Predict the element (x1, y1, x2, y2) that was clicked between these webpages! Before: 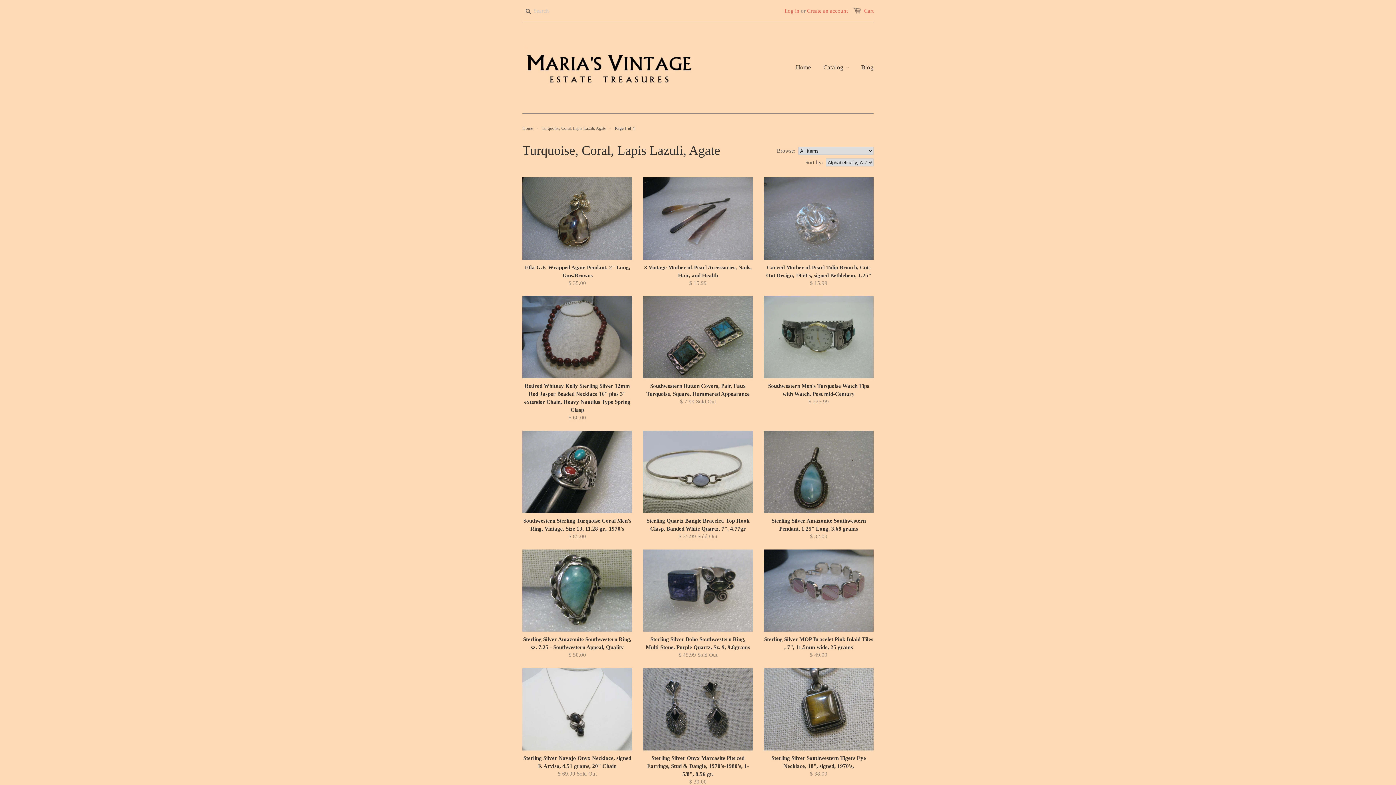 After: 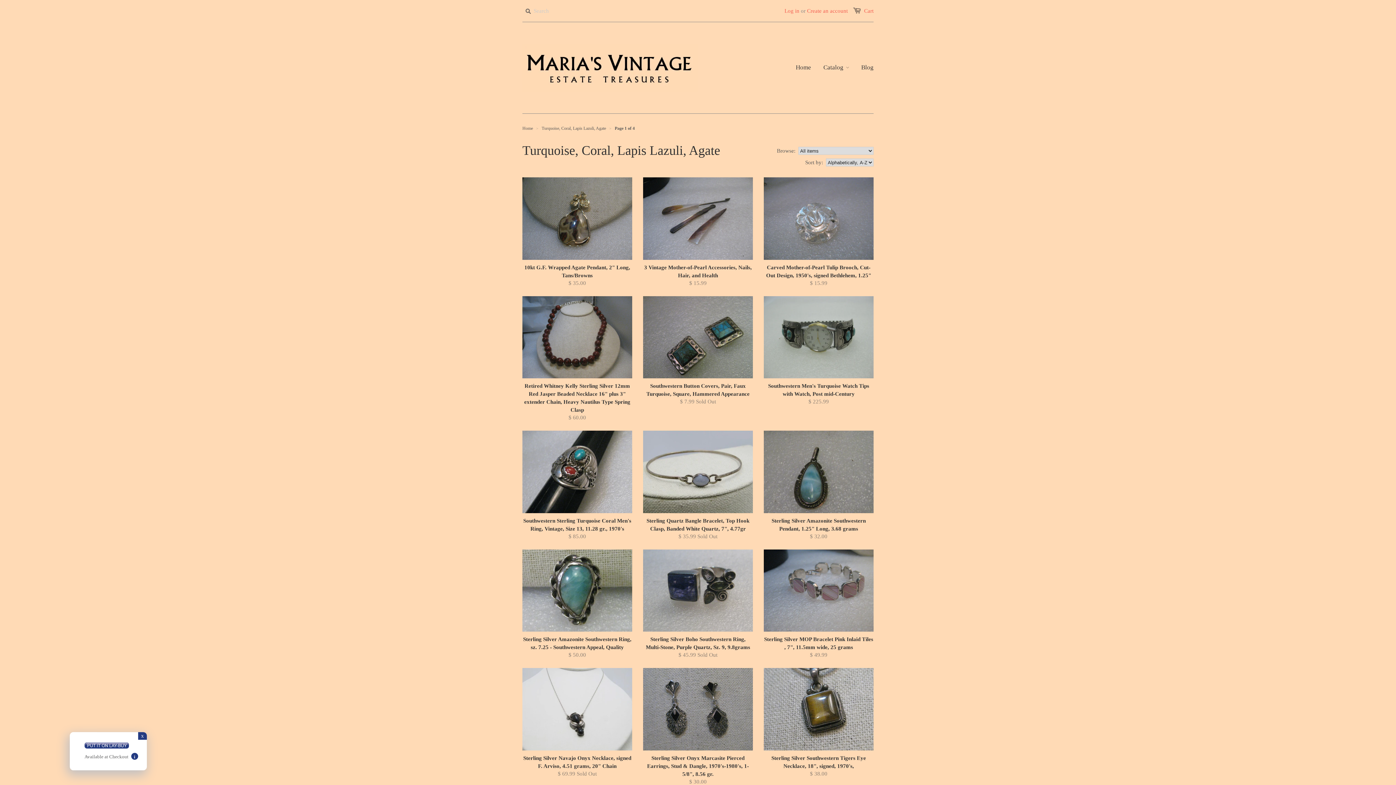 Action: bbox: (541, 125, 606, 130) label: Turquoise, Coral, Lapis Lazuli, Agate